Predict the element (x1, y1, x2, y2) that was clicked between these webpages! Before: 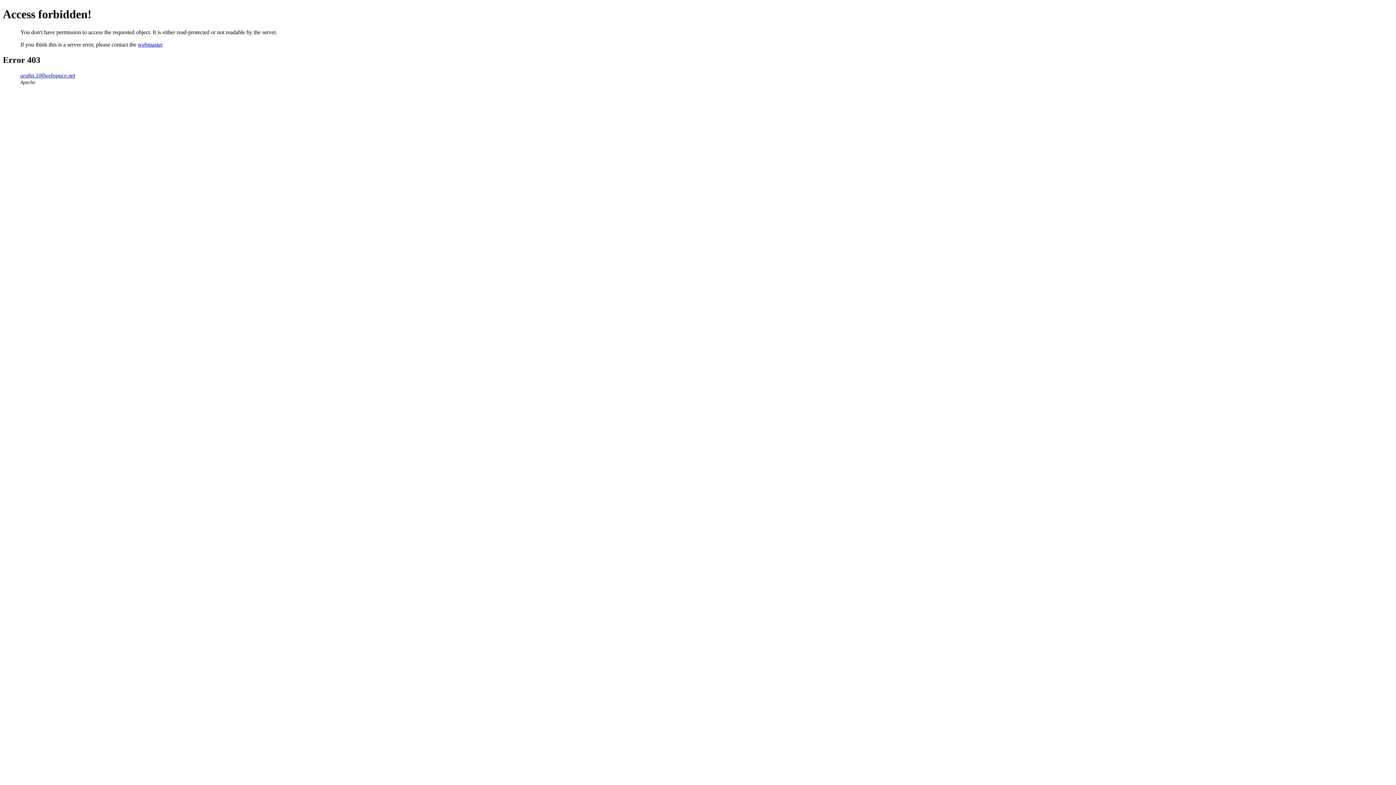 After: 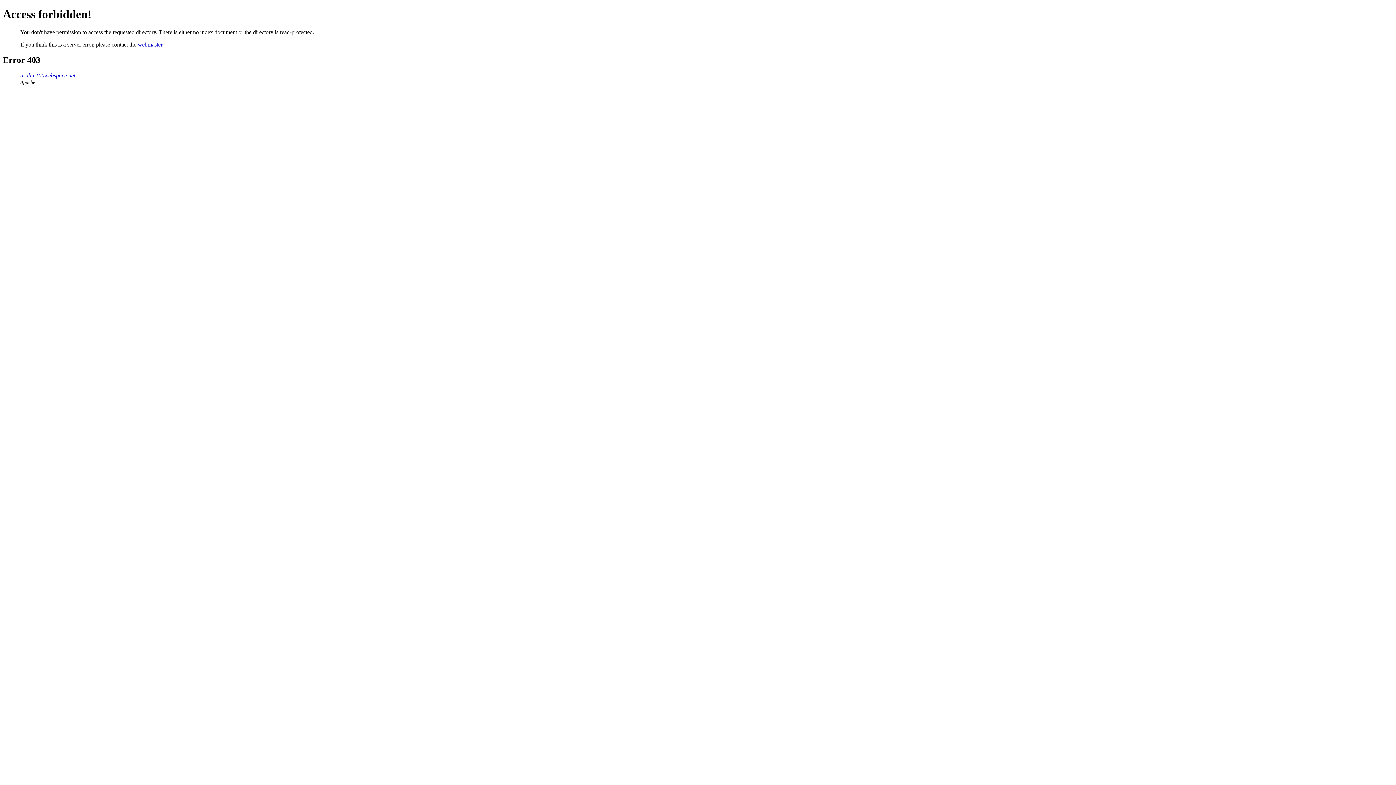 Action: label: arahn.100webspace.net bbox: (20, 72, 75, 78)